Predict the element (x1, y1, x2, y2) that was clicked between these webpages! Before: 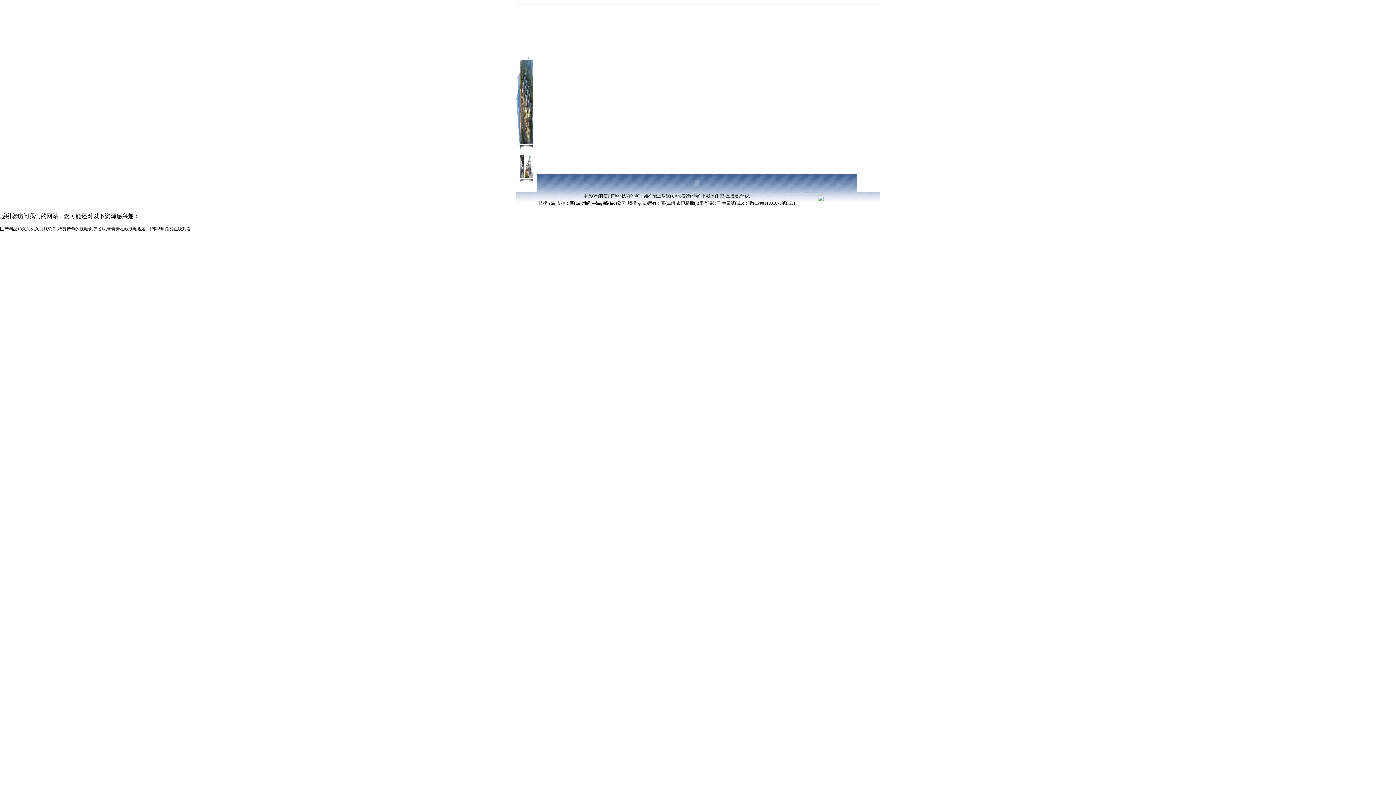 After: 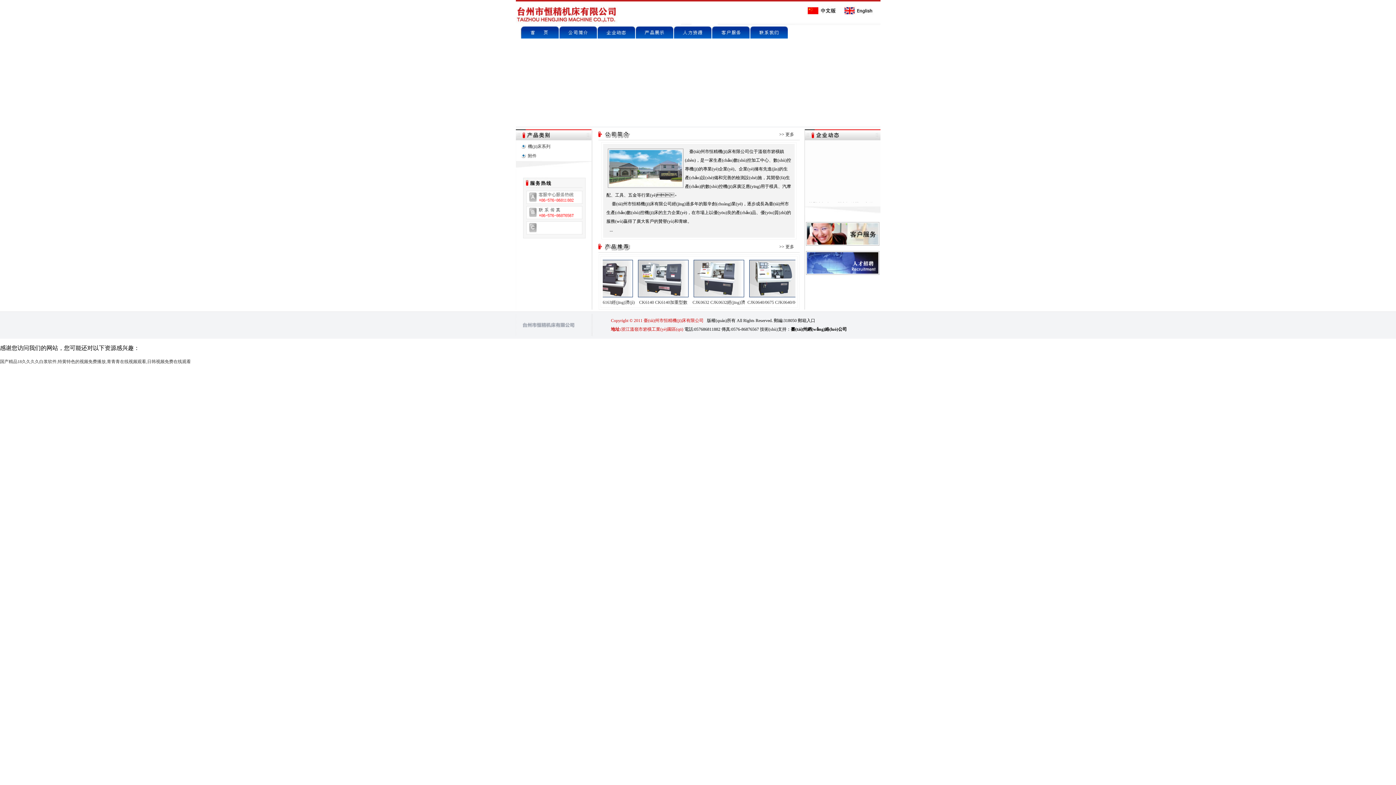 Action: bbox: (725, 193, 750, 198) label: 直接進(jìn)入